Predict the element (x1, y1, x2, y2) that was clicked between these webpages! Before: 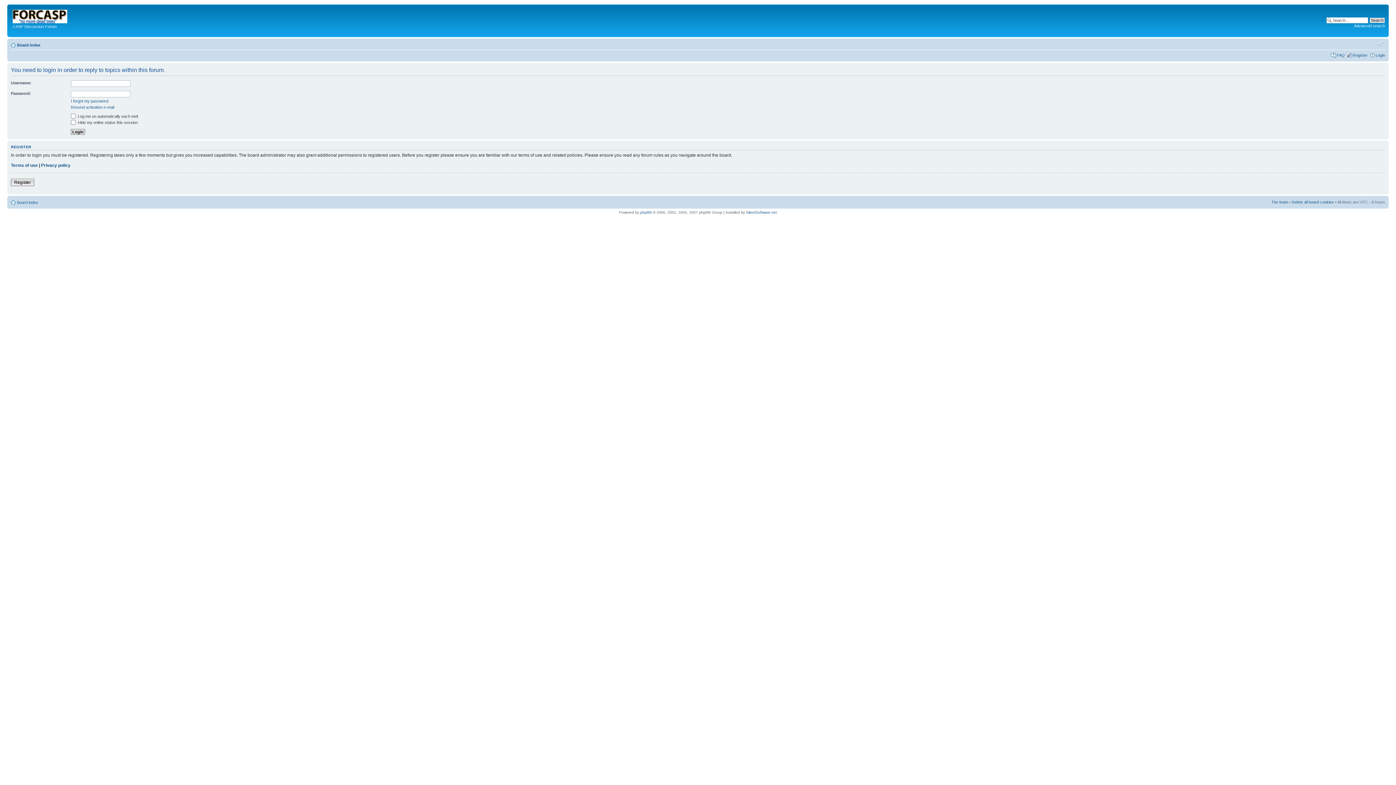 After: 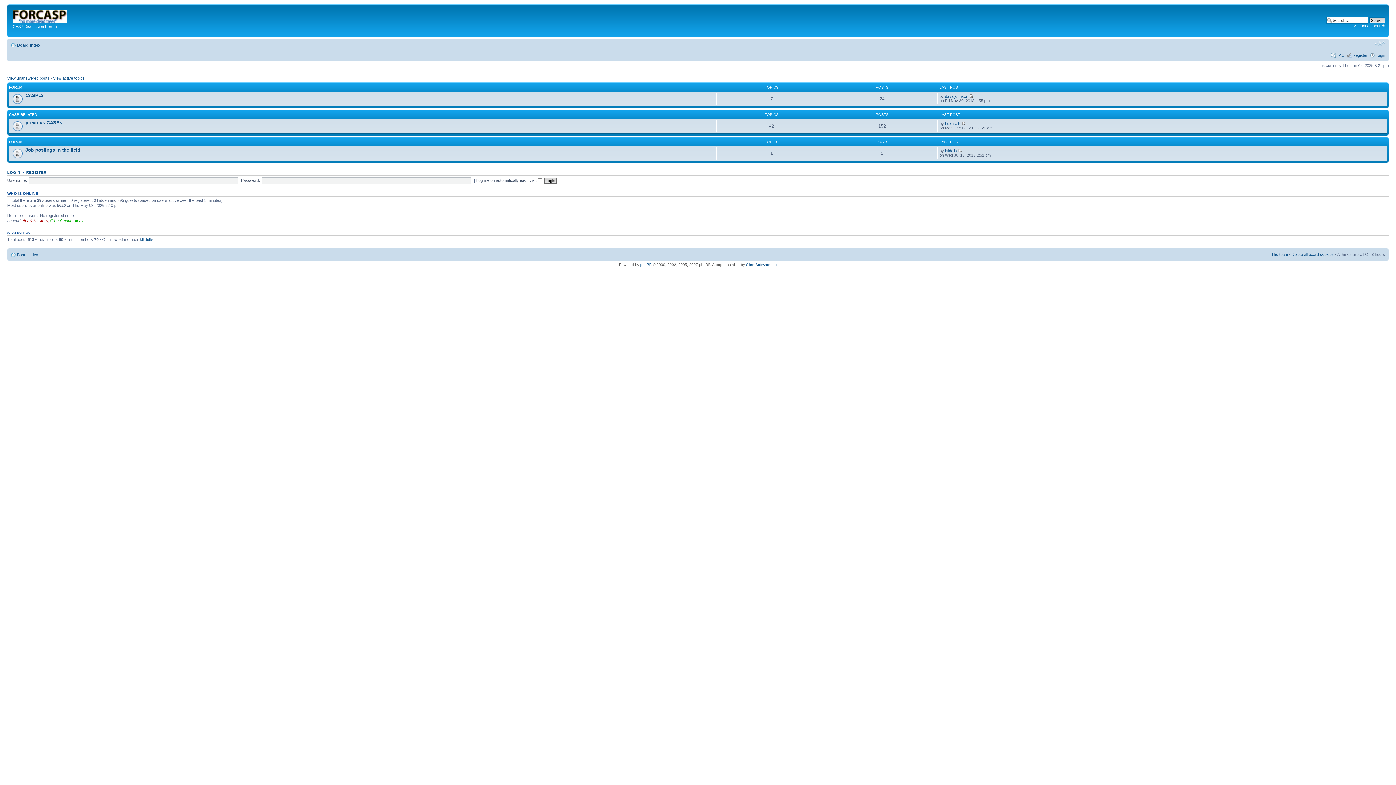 Action: label: Board index bbox: (17, 42, 40, 47)